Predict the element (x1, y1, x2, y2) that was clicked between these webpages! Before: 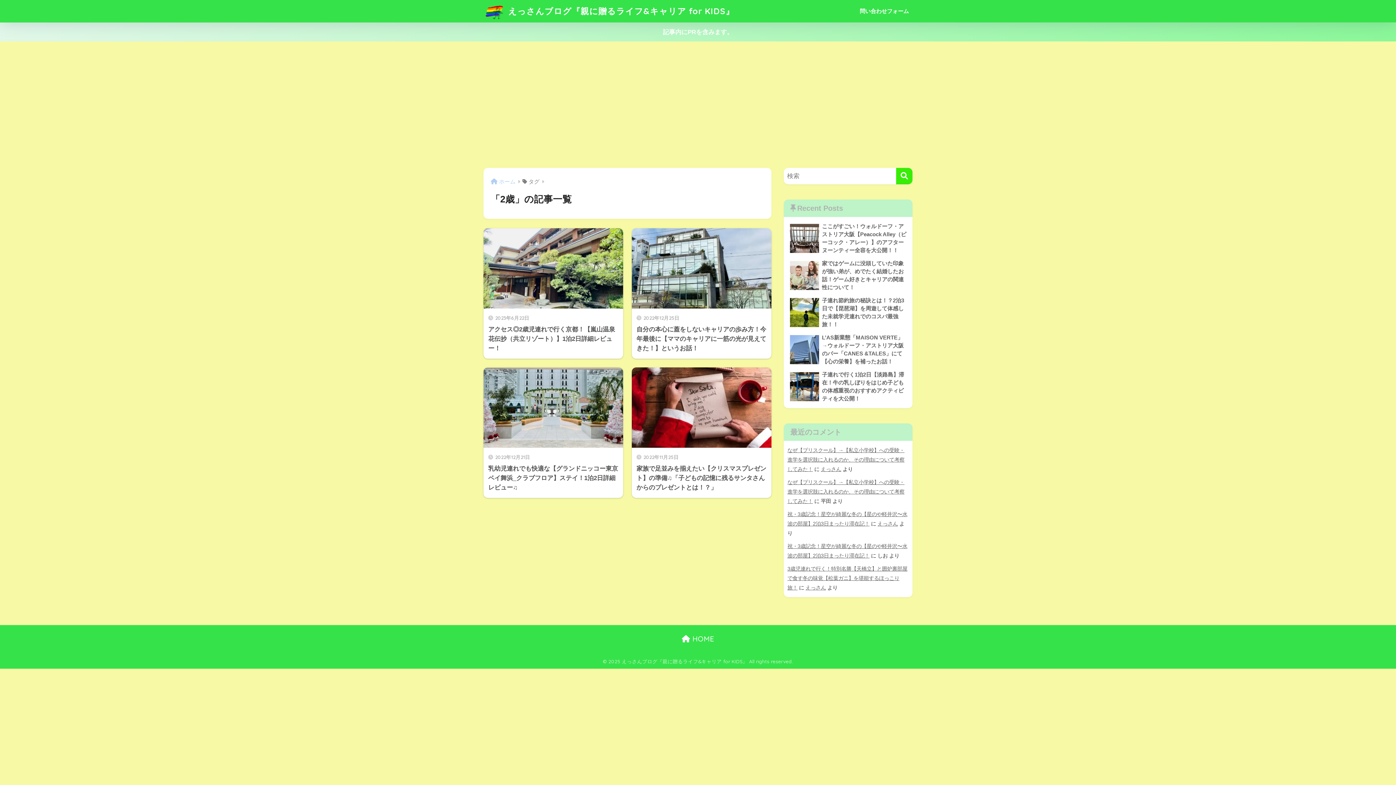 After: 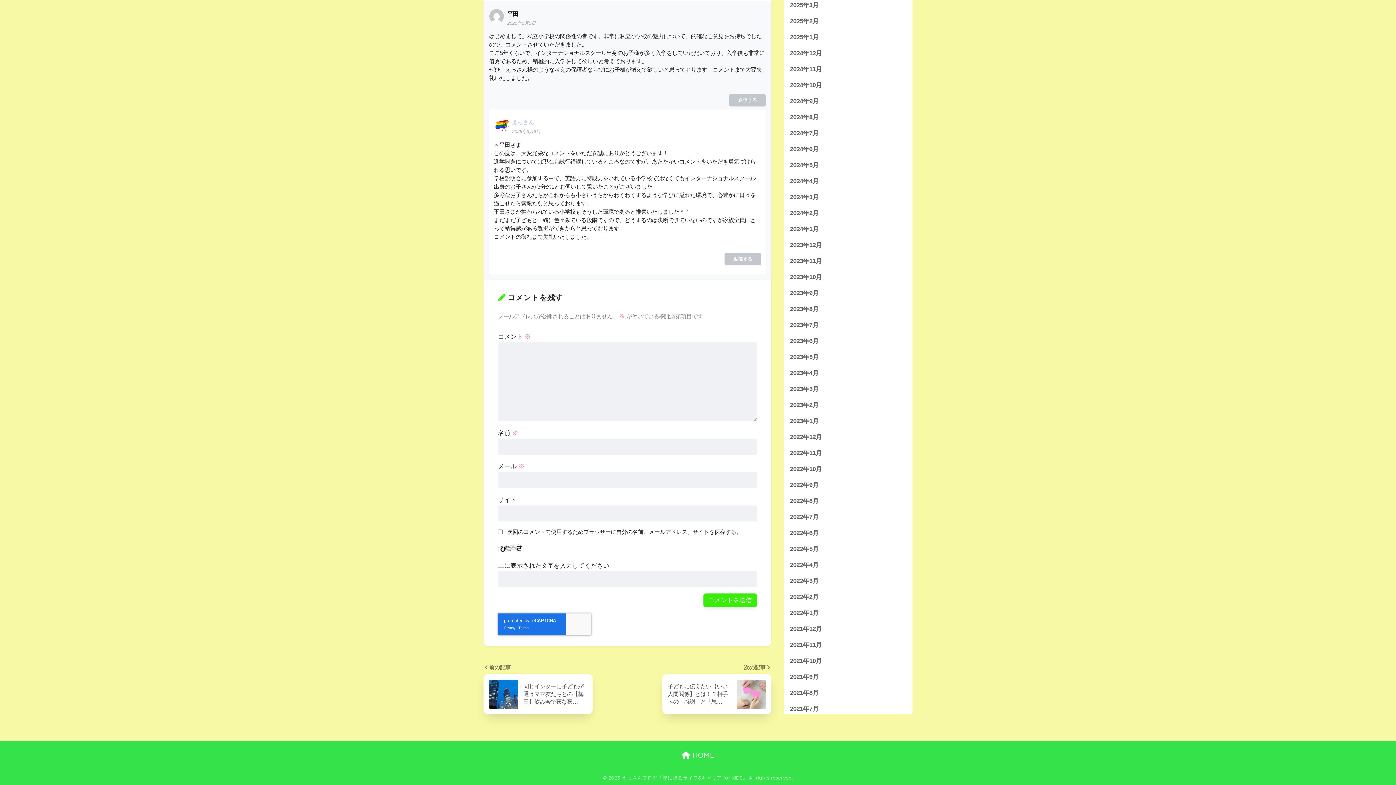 Action: label: なぜ【プリスクール】→【私立小学校】への受験・進学を選択肢に入れるのか、その理由について考察してみた！ bbox: (787, 479, 904, 504)